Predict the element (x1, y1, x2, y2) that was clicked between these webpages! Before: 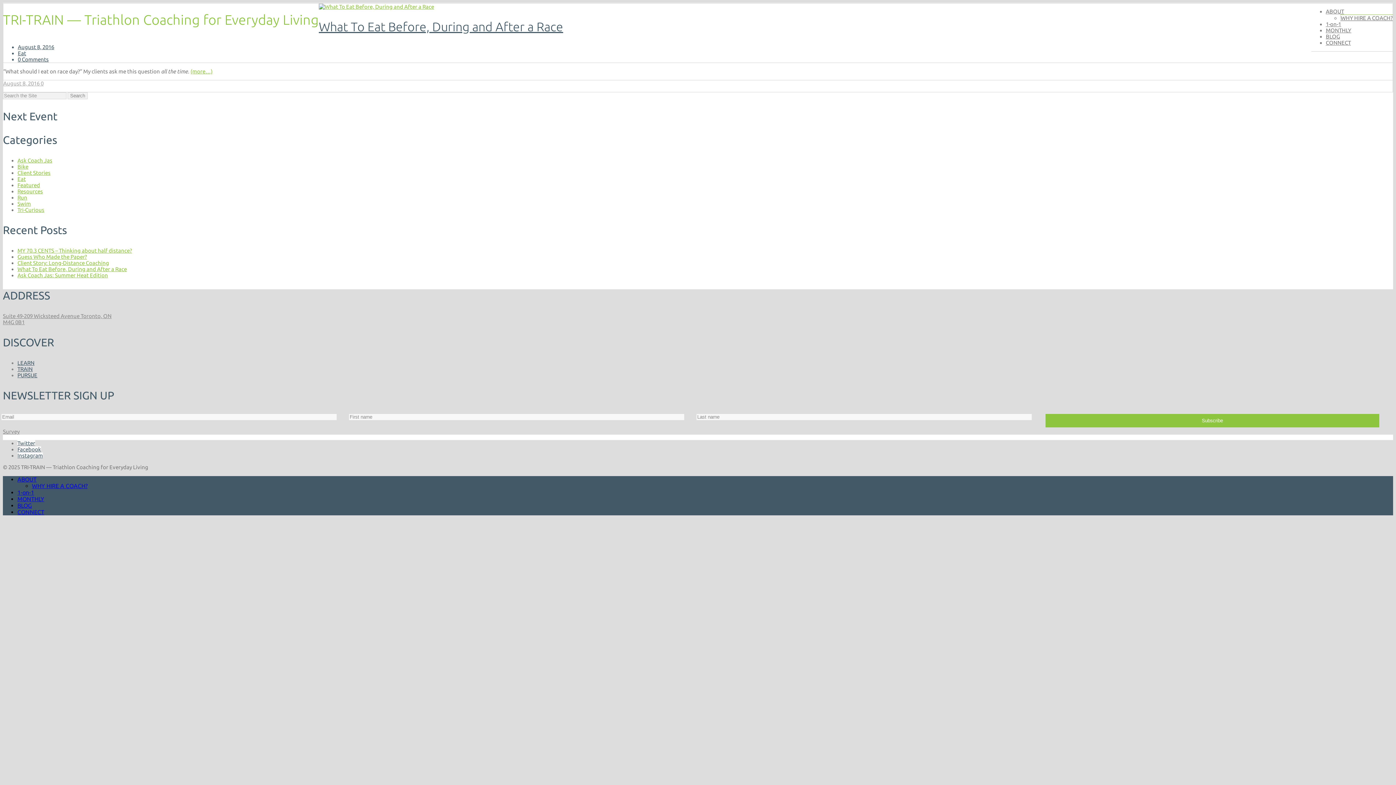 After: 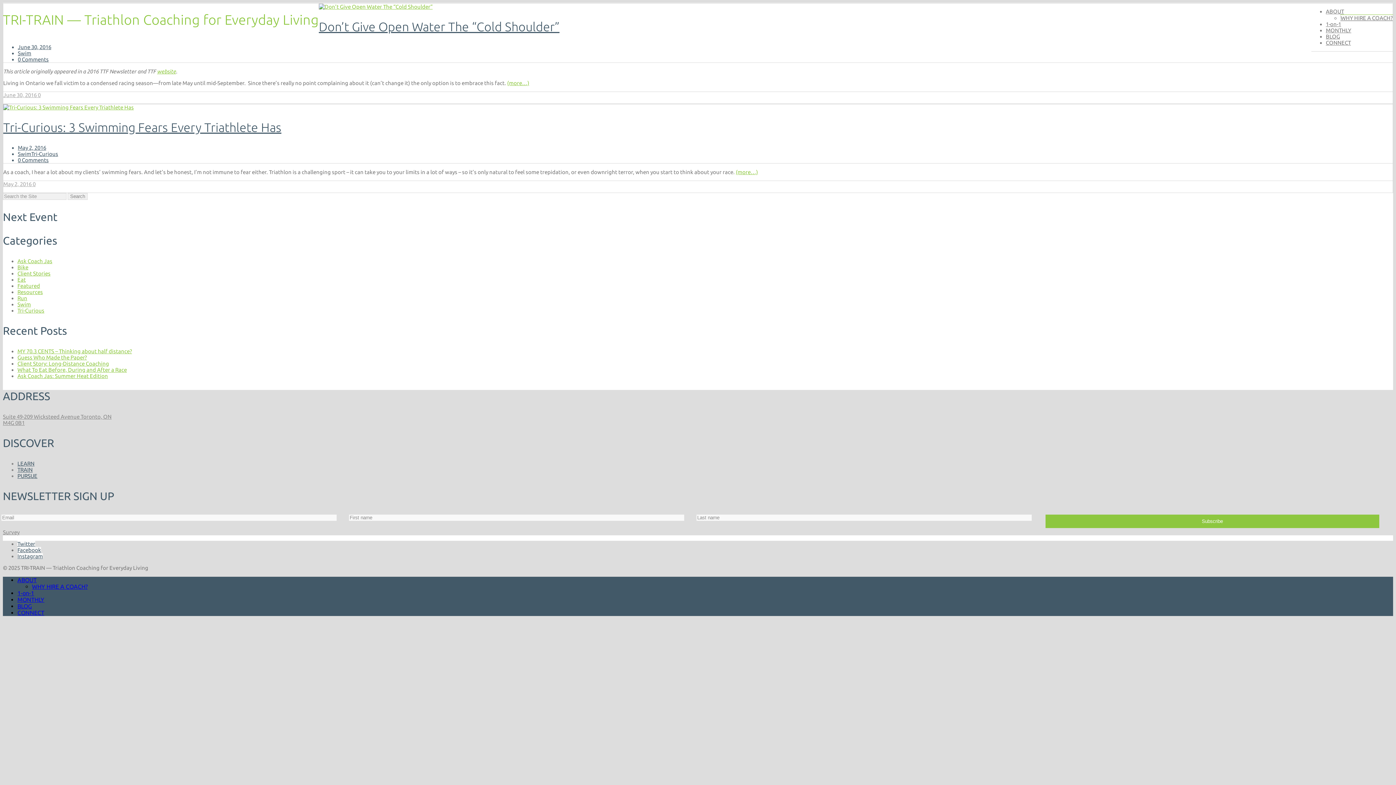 Action: label: Swim bbox: (17, 200, 30, 206)